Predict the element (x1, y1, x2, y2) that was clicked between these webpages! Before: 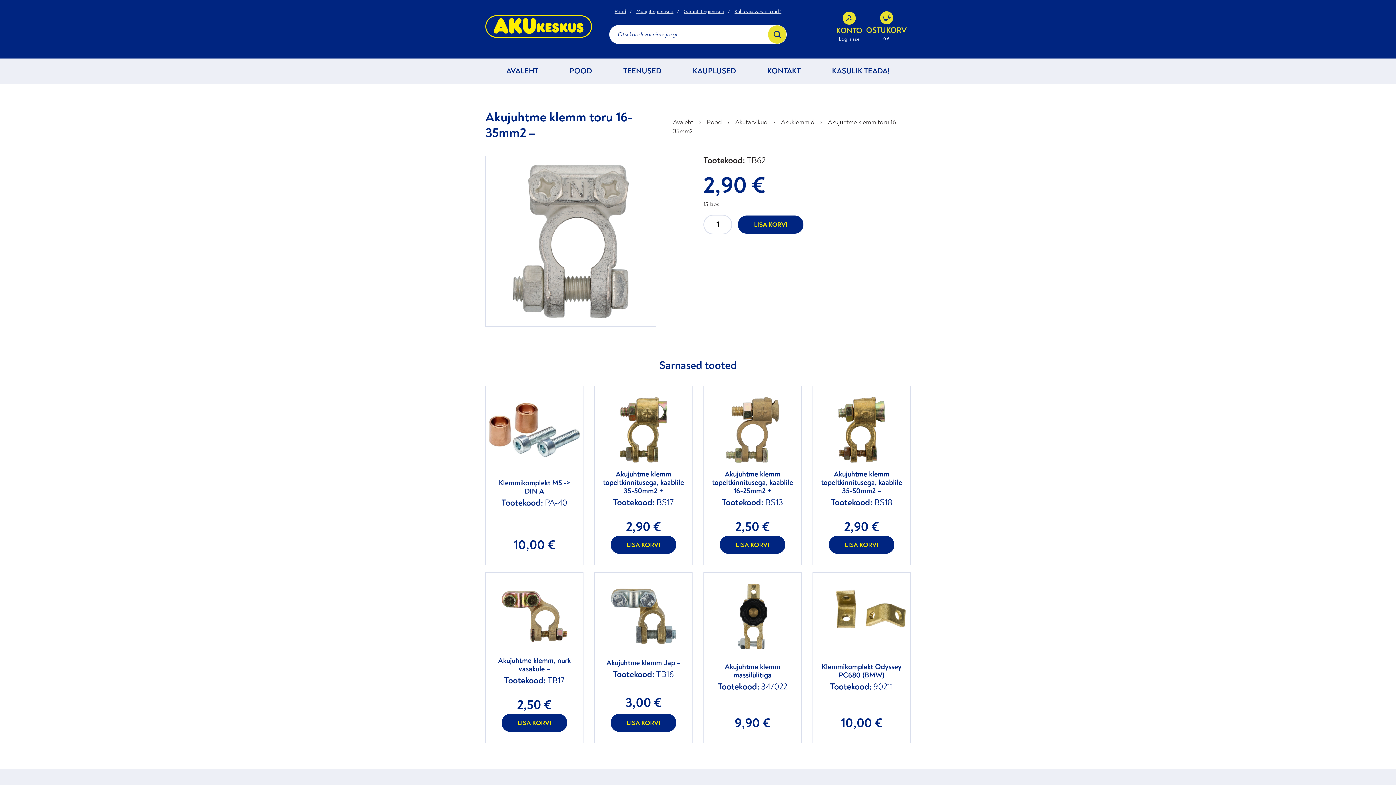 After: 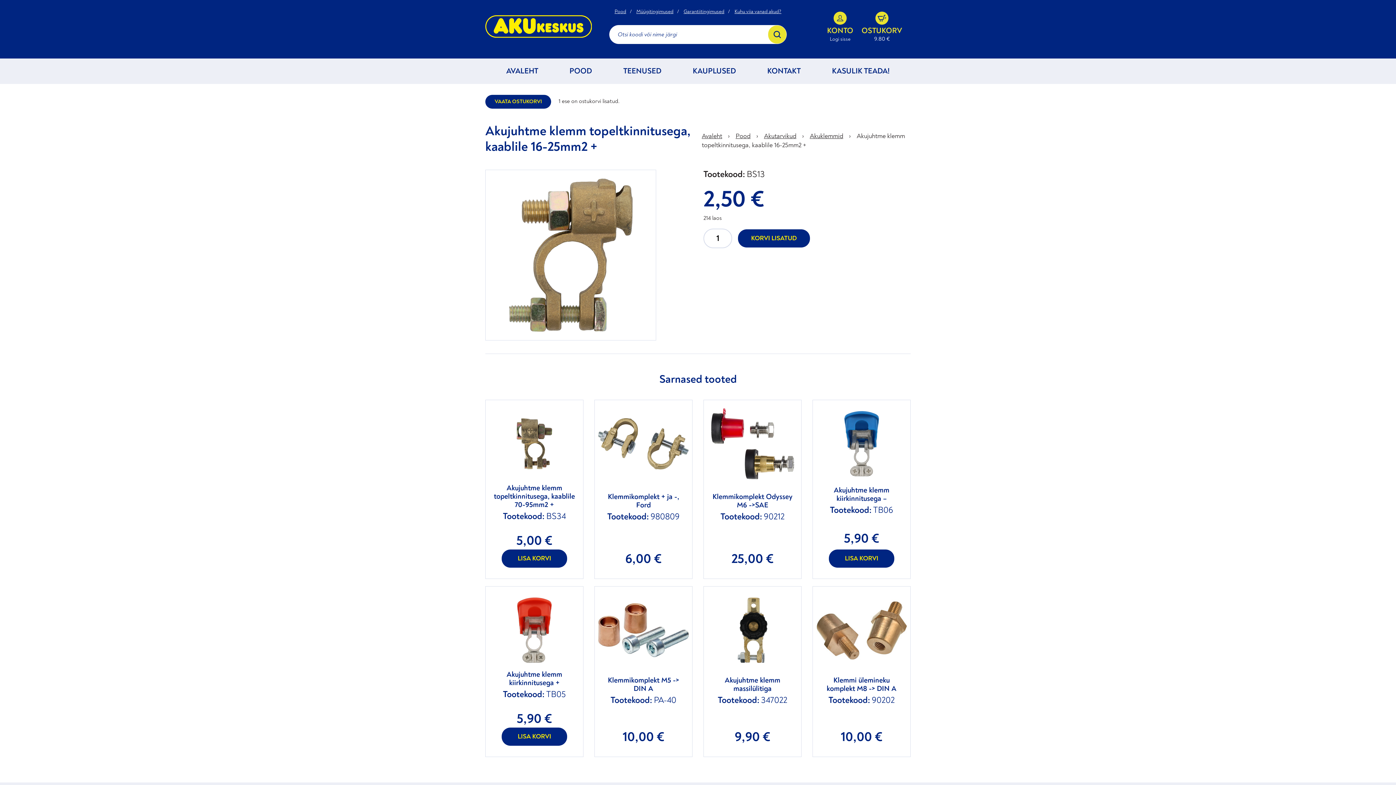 Action: bbox: (720, 536, 785, 554) label: LISA KORVI